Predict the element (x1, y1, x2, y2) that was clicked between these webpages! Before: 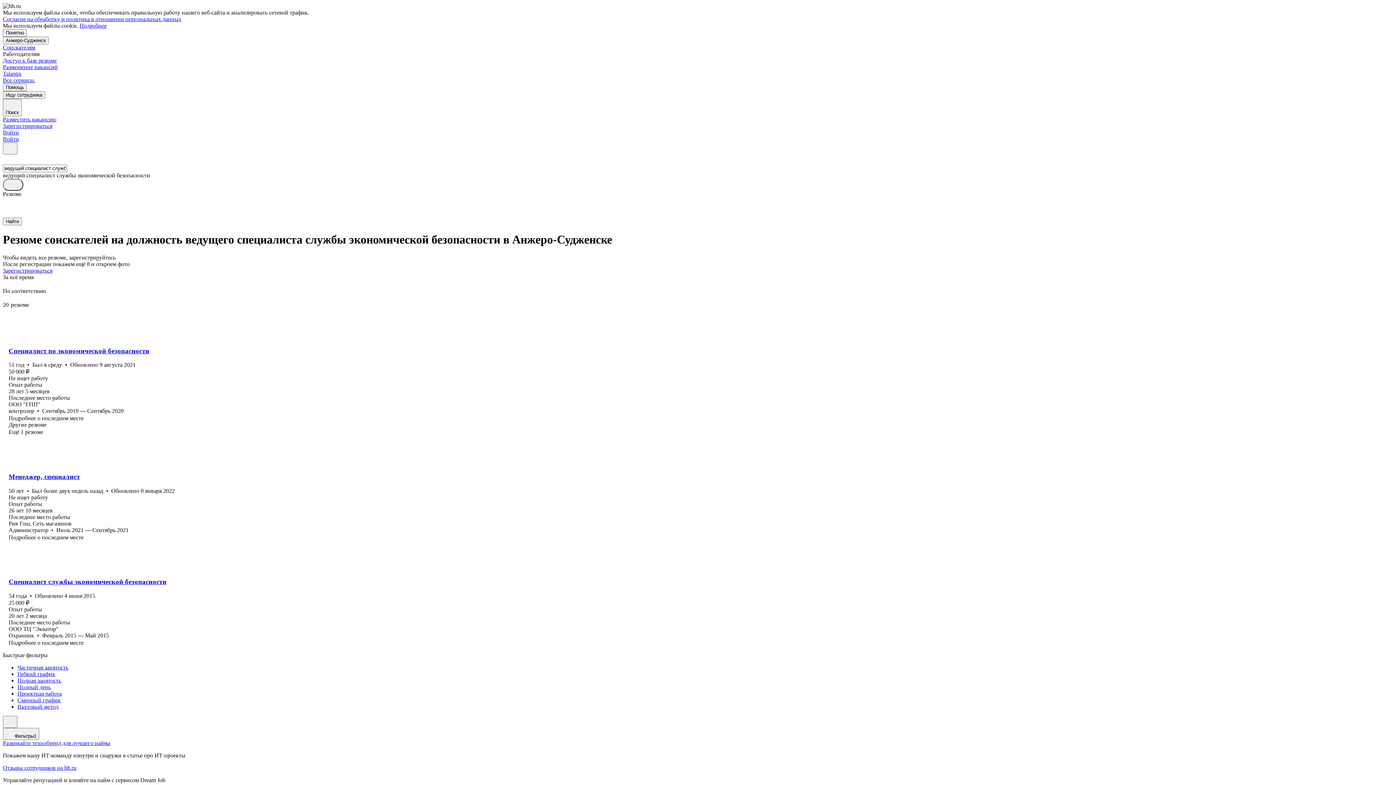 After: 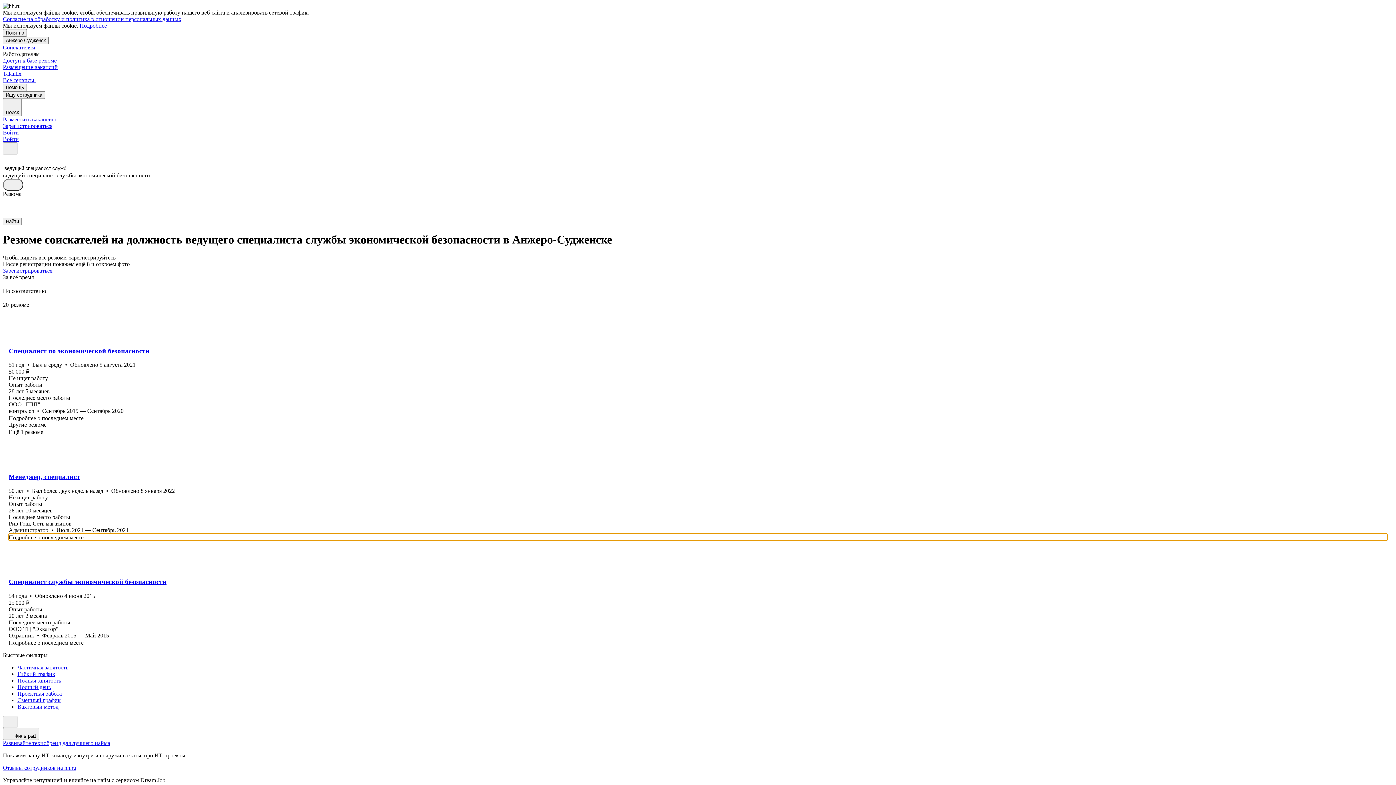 Action: bbox: (8, 533, 1387, 541) label: Подробнее о последнем месте